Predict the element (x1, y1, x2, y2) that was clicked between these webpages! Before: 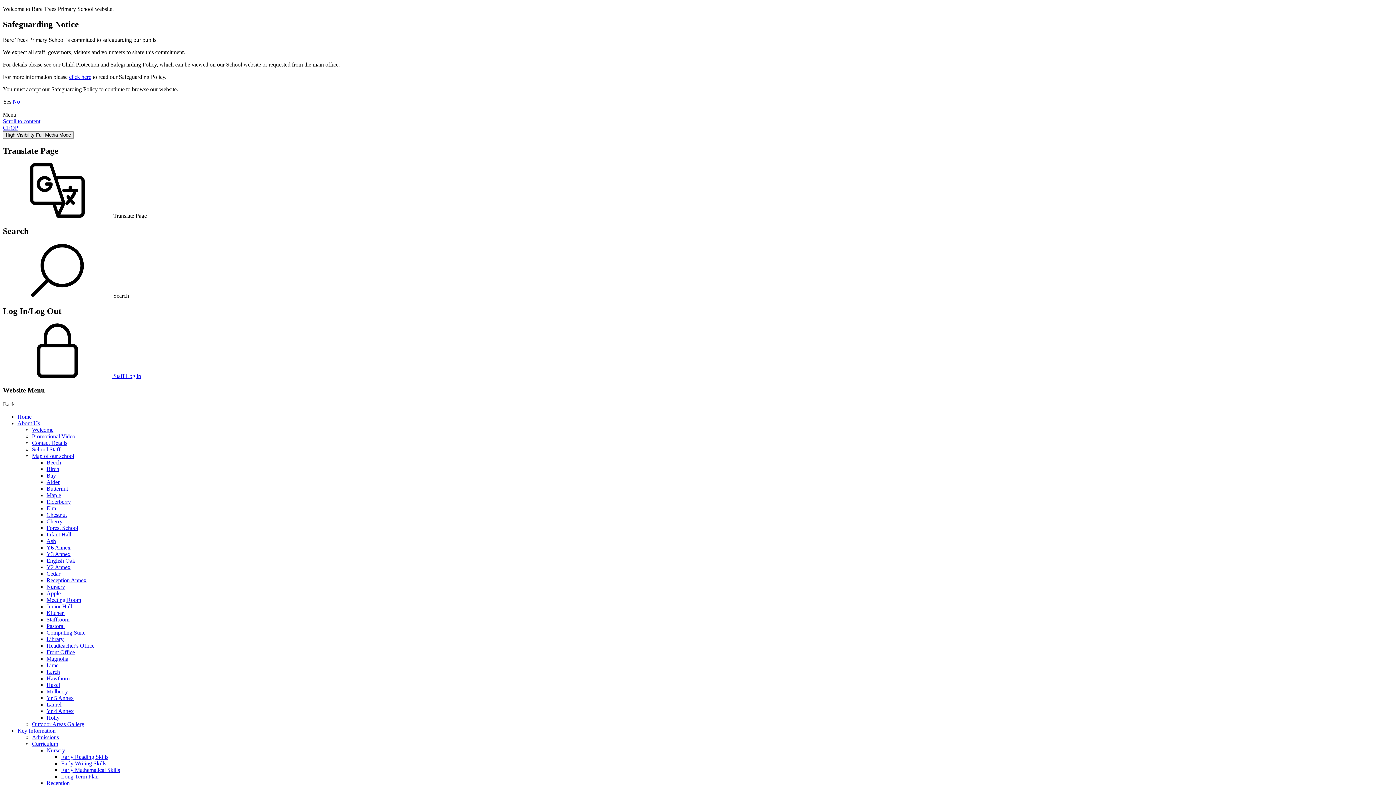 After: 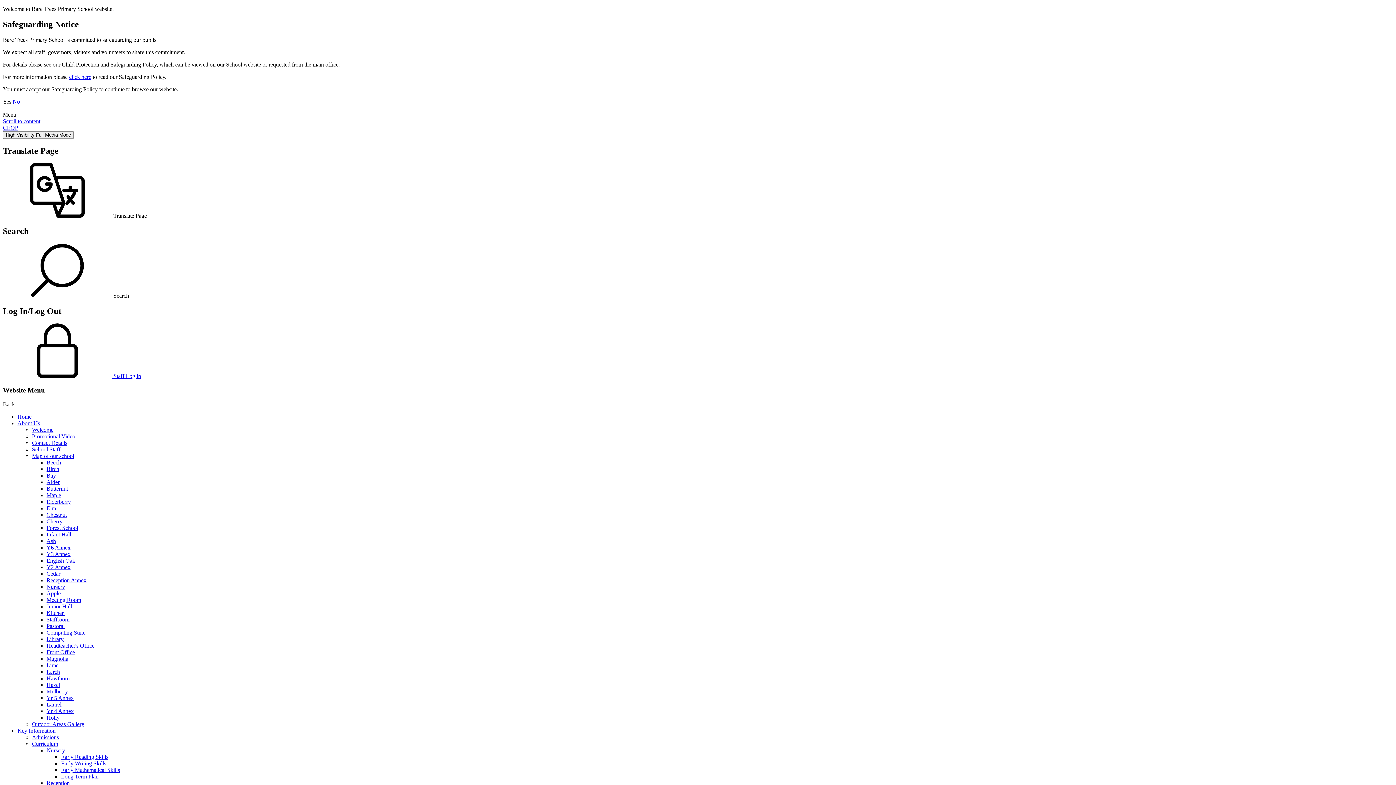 Action: label: Reception Annex bbox: (46, 577, 86, 583)